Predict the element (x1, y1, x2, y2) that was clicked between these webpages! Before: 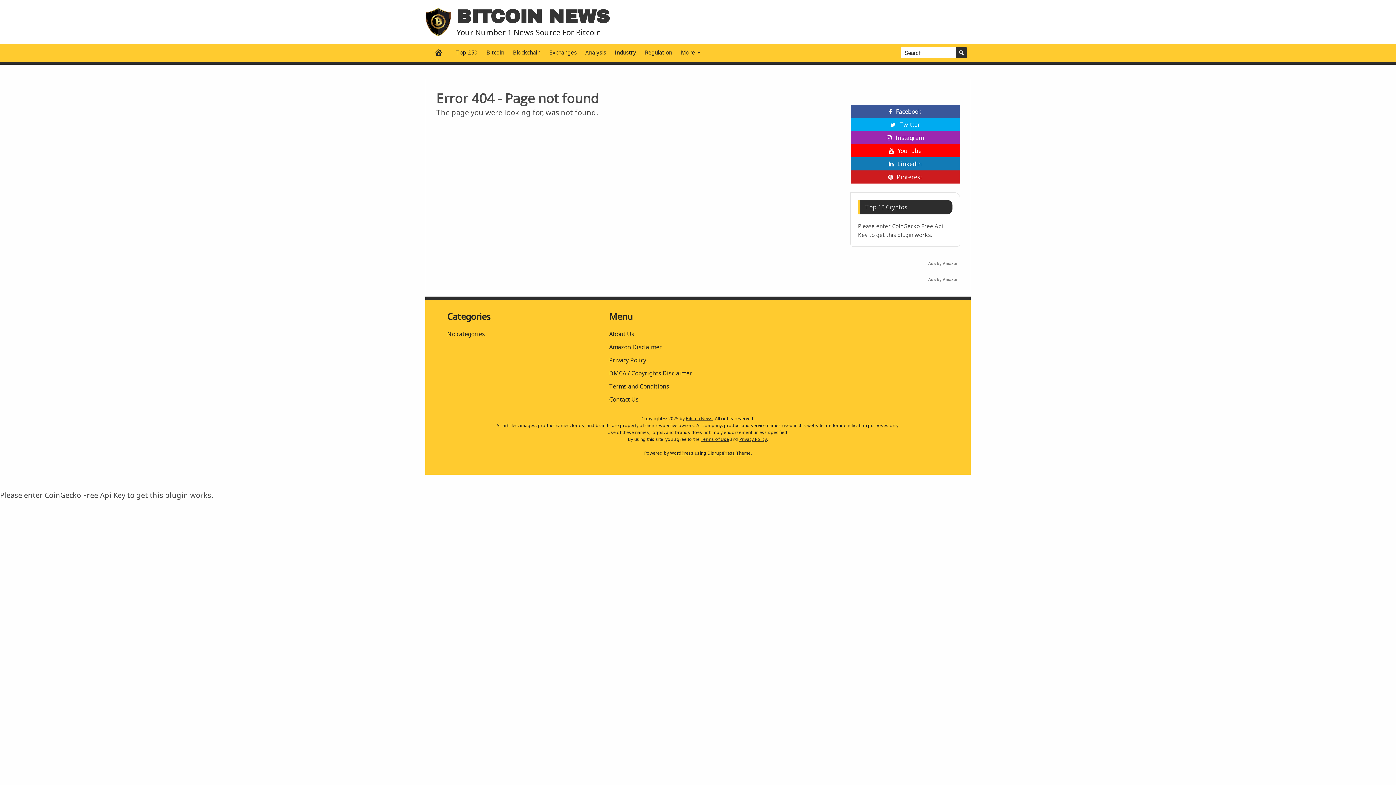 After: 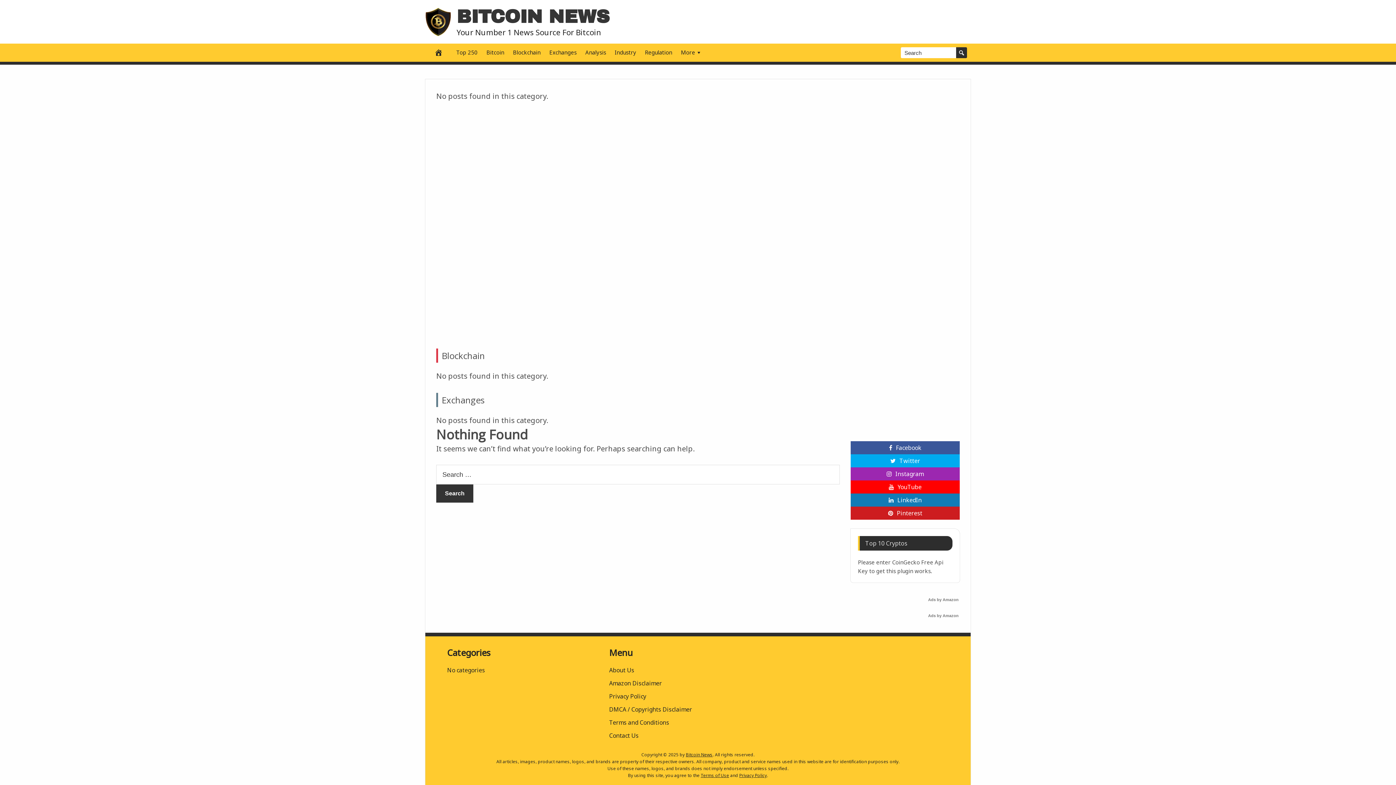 Action: bbox: (425, 43, 452, 61)